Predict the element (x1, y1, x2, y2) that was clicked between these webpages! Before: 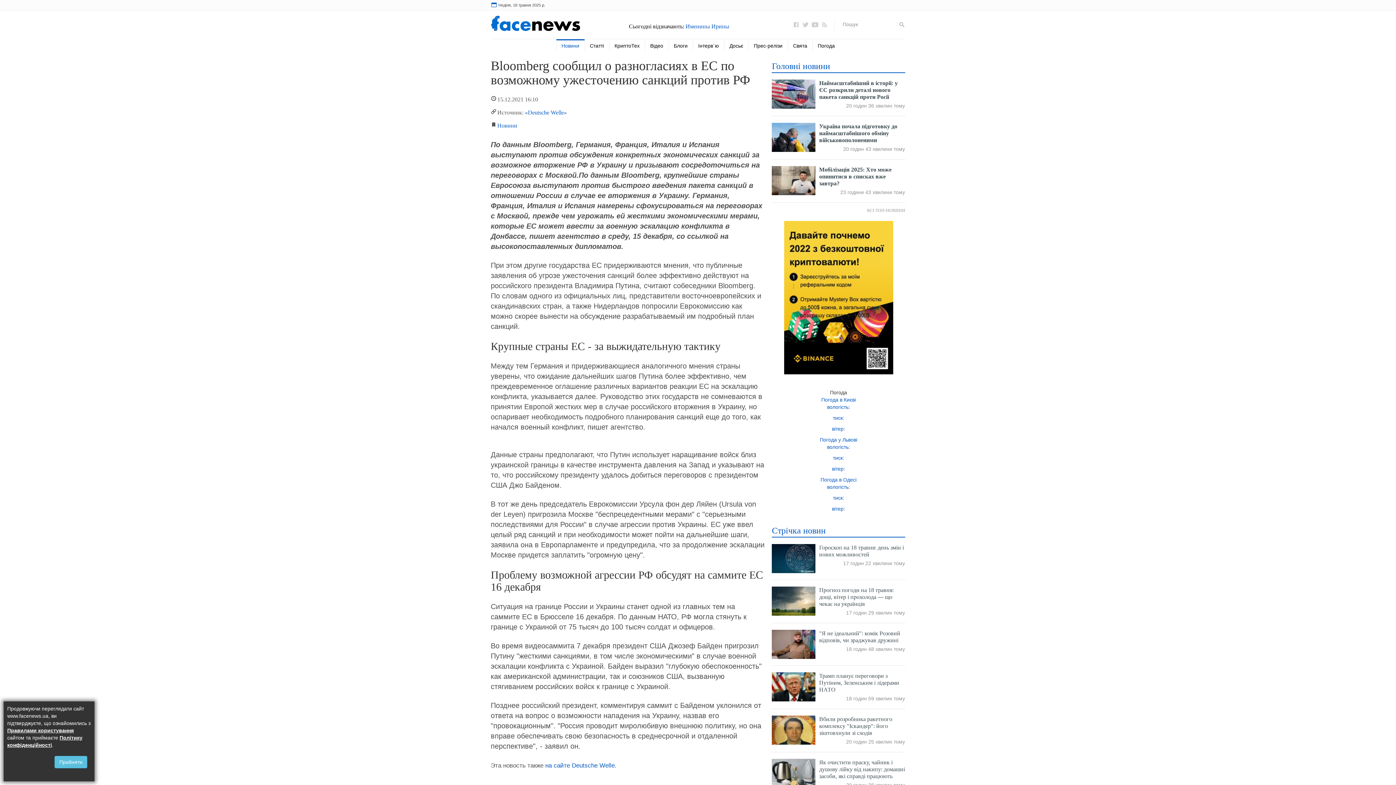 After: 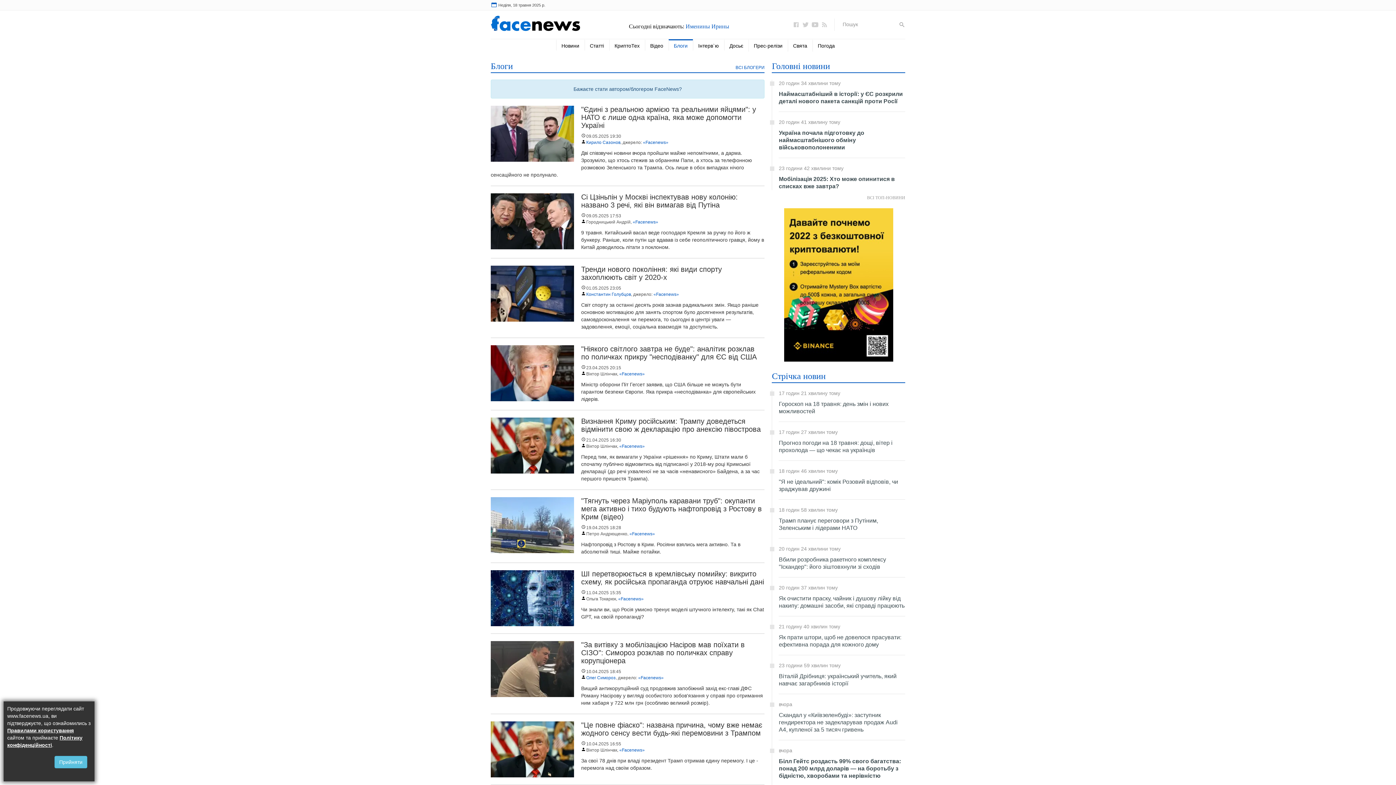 Action: bbox: (674, 40, 687, 51) label: Блоги